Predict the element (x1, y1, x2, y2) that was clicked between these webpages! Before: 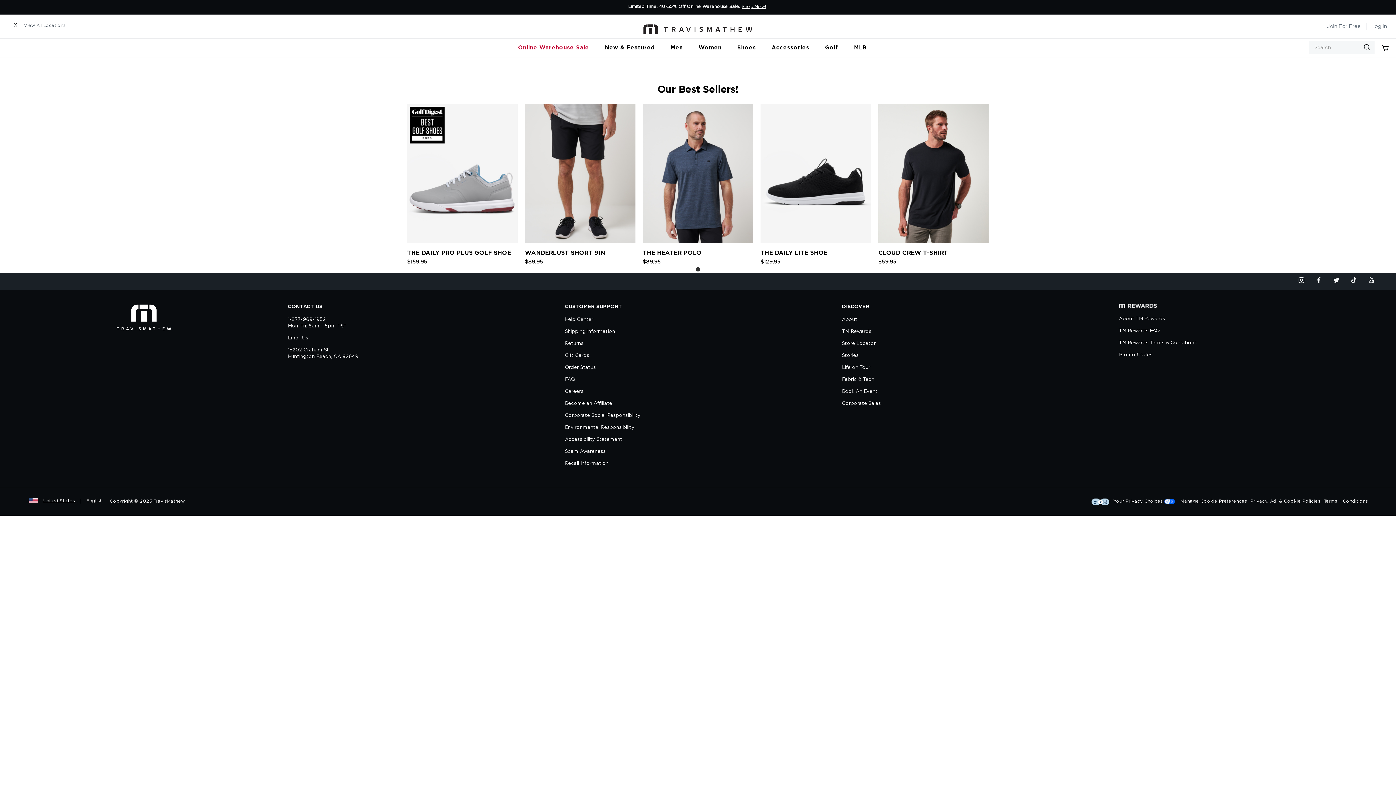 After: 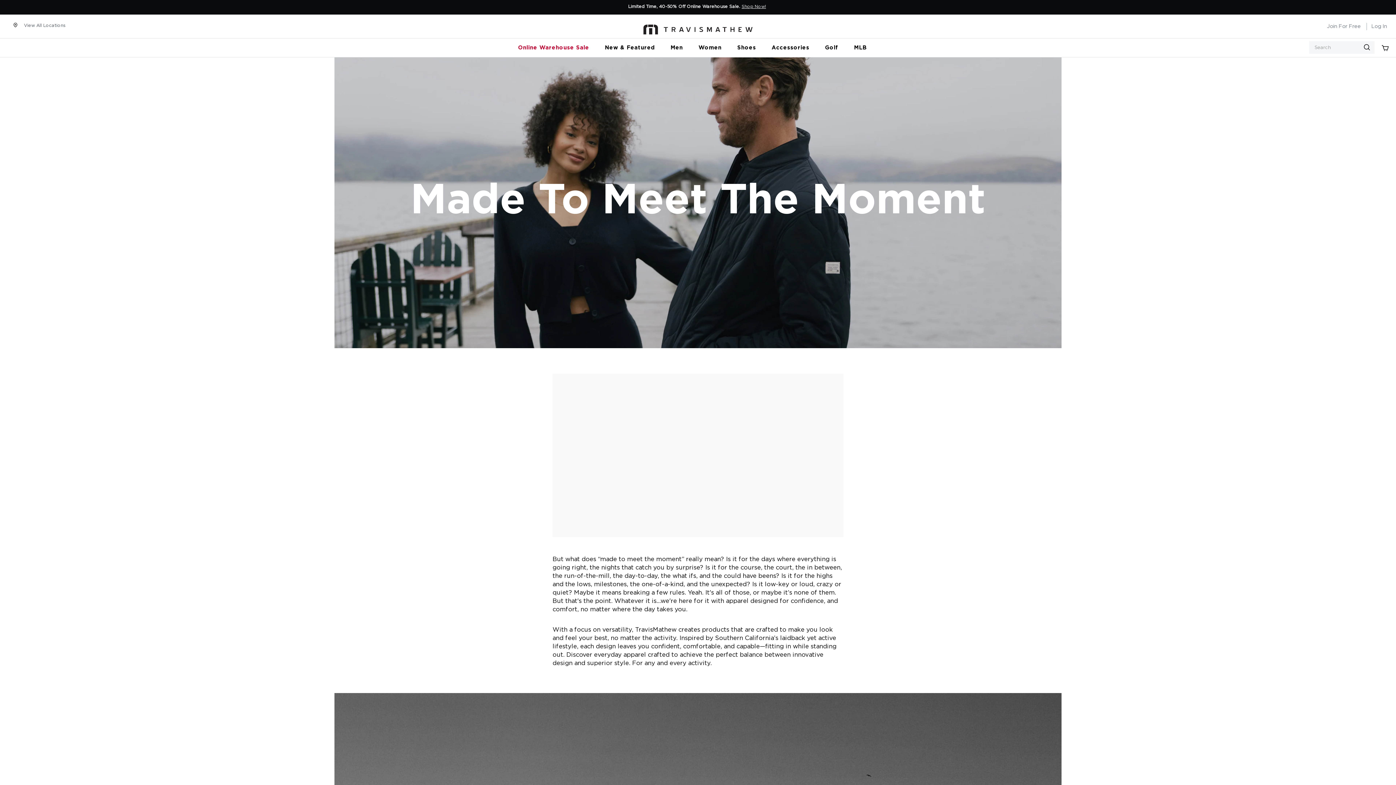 Action: bbox: (842, 317, 857, 322) label: About